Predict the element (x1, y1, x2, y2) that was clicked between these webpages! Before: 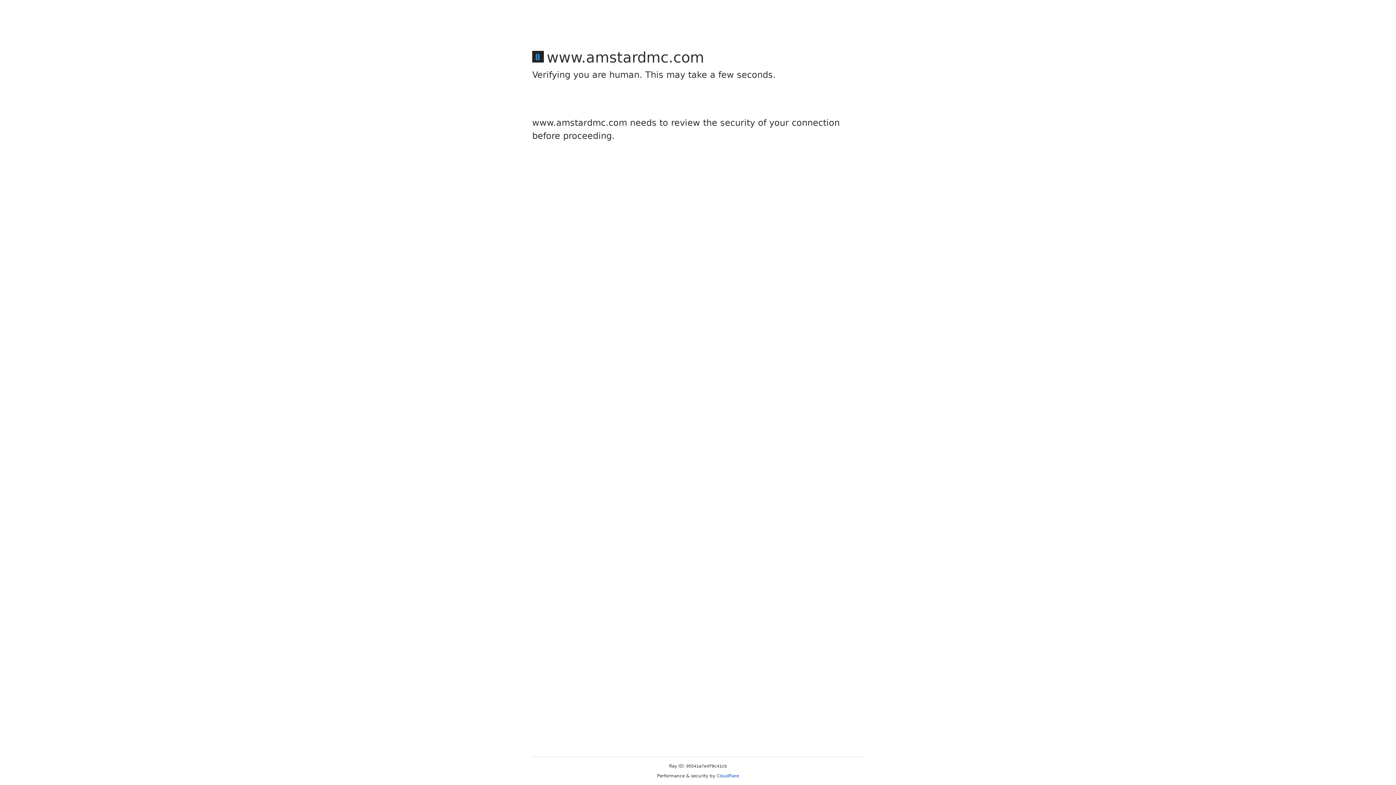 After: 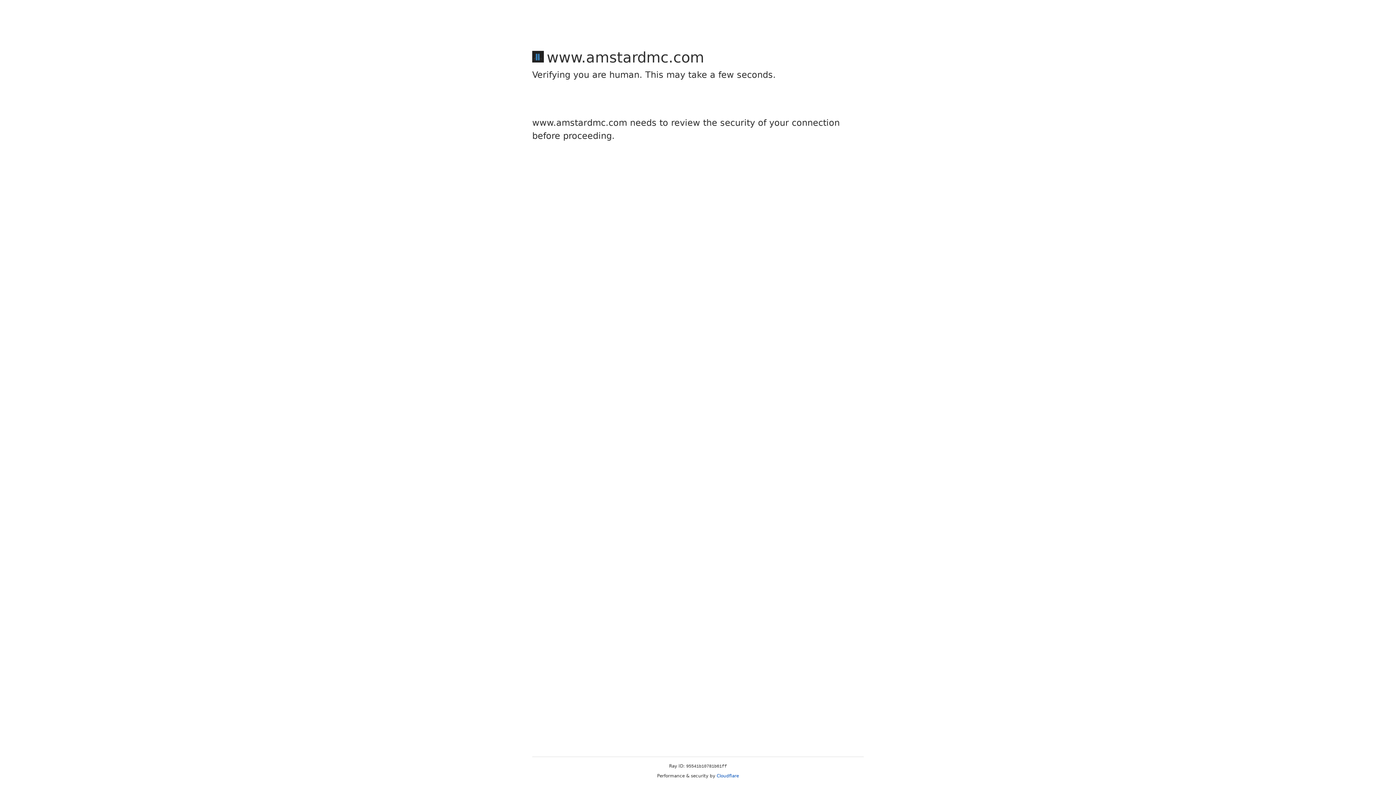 Action: label: Cloudflare bbox: (716, 773, 739, 778)